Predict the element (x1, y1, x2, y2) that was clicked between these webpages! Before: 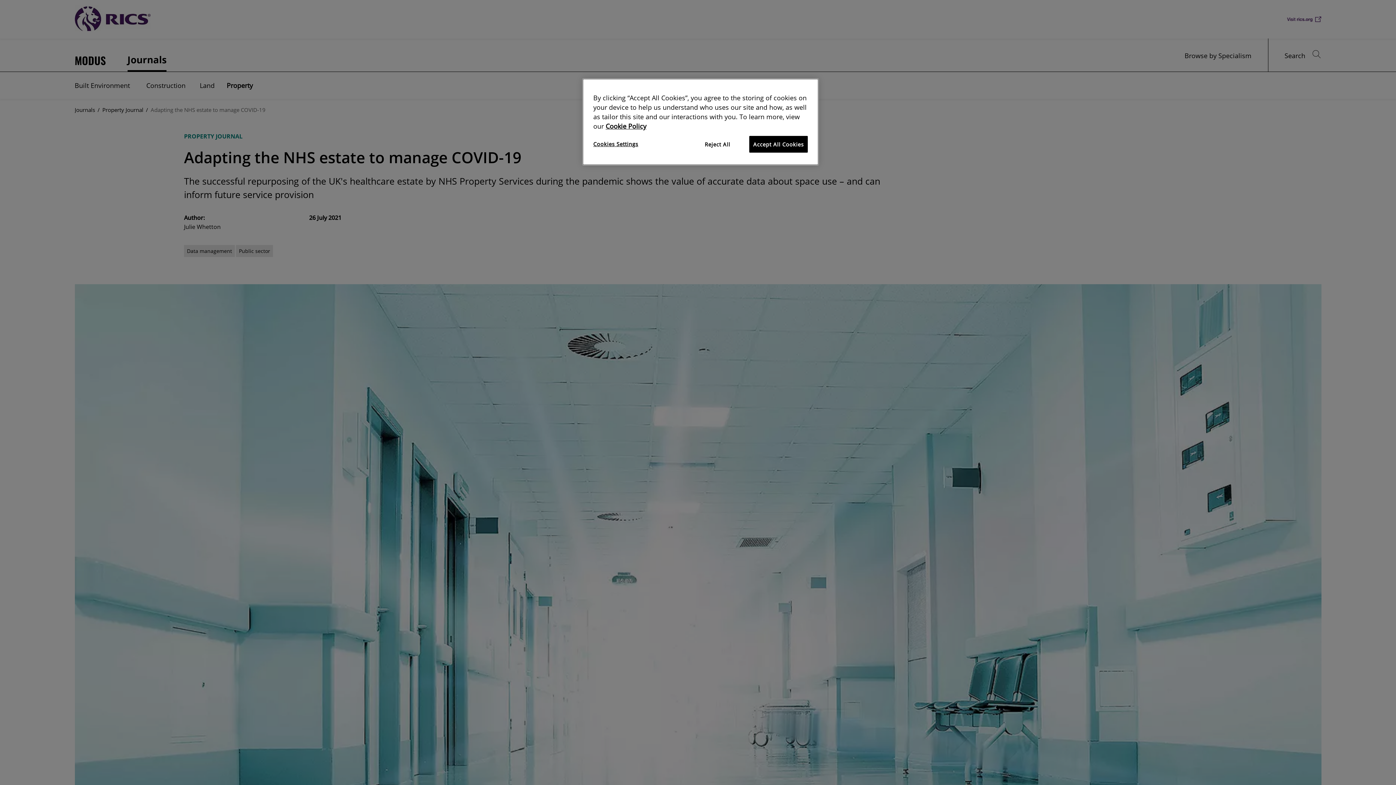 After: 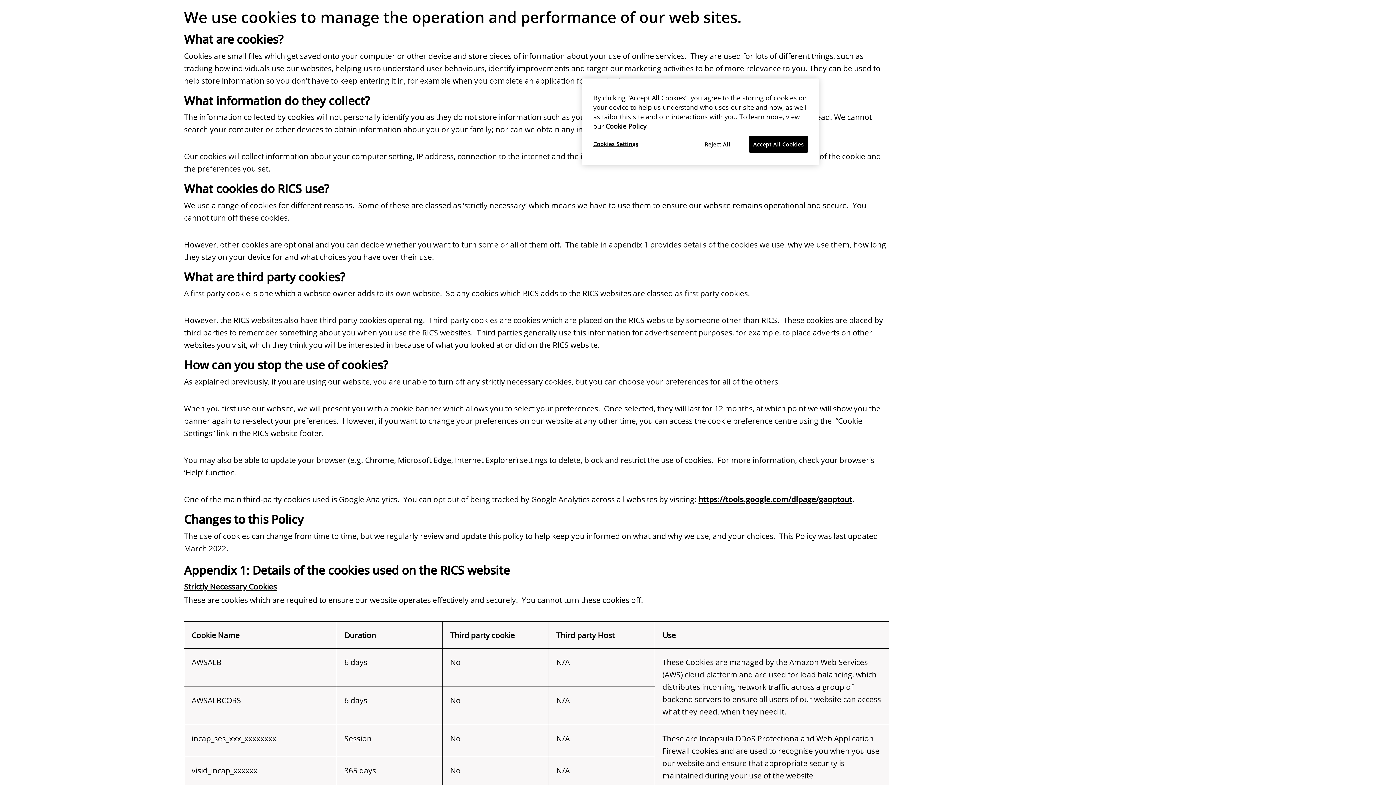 Action: bbox: (605, 121, 646, 130) label: More information about your privacy